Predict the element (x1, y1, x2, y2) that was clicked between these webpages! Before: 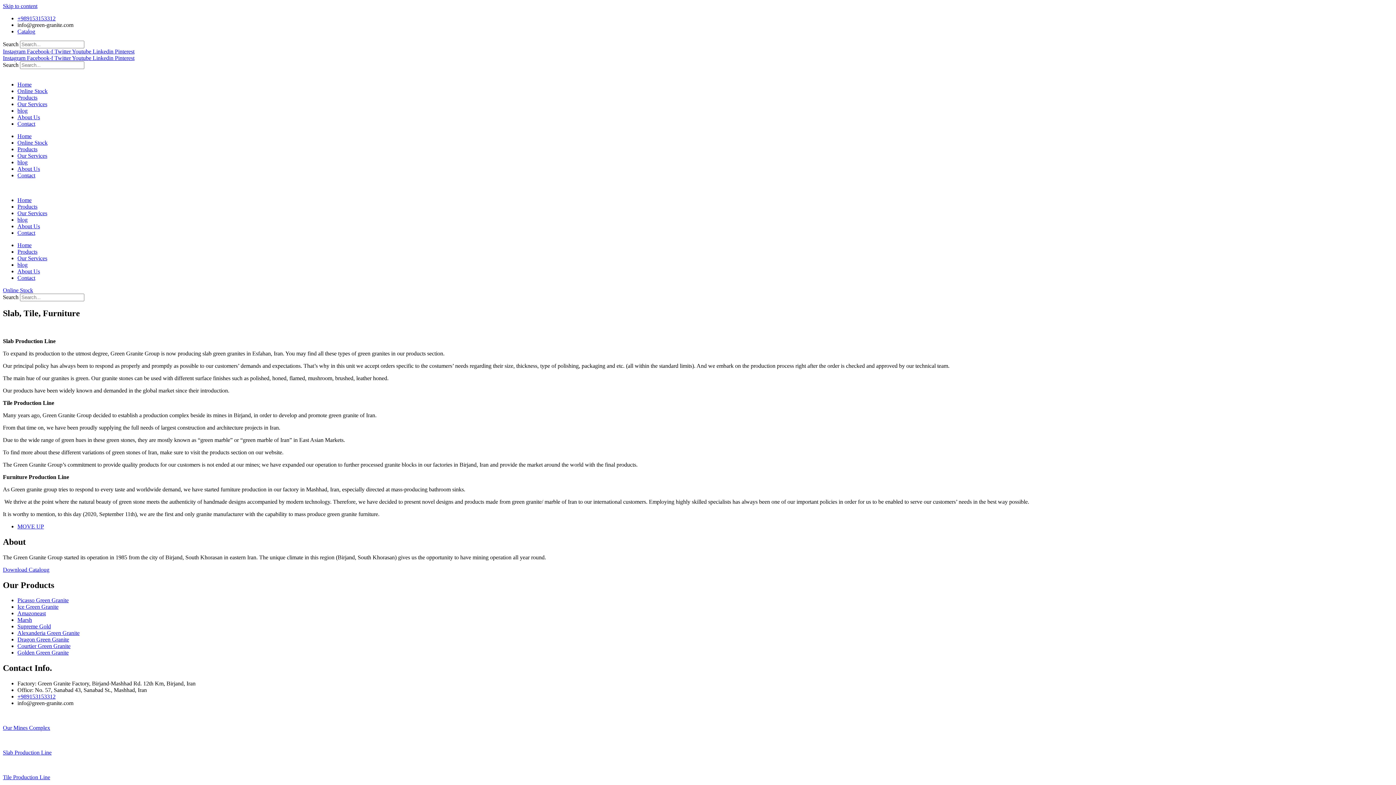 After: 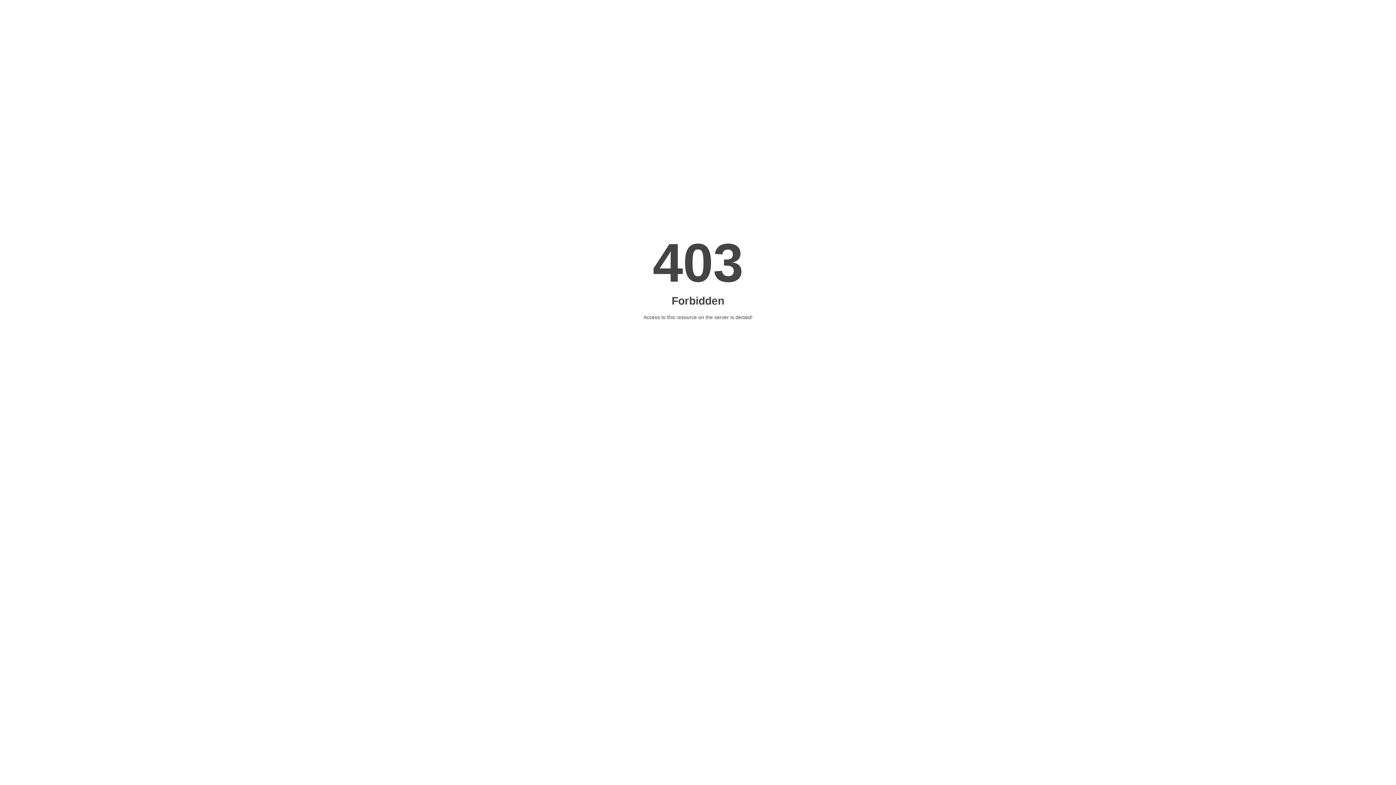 Action: bbox: (17, 268, 40, 274) label: About Us